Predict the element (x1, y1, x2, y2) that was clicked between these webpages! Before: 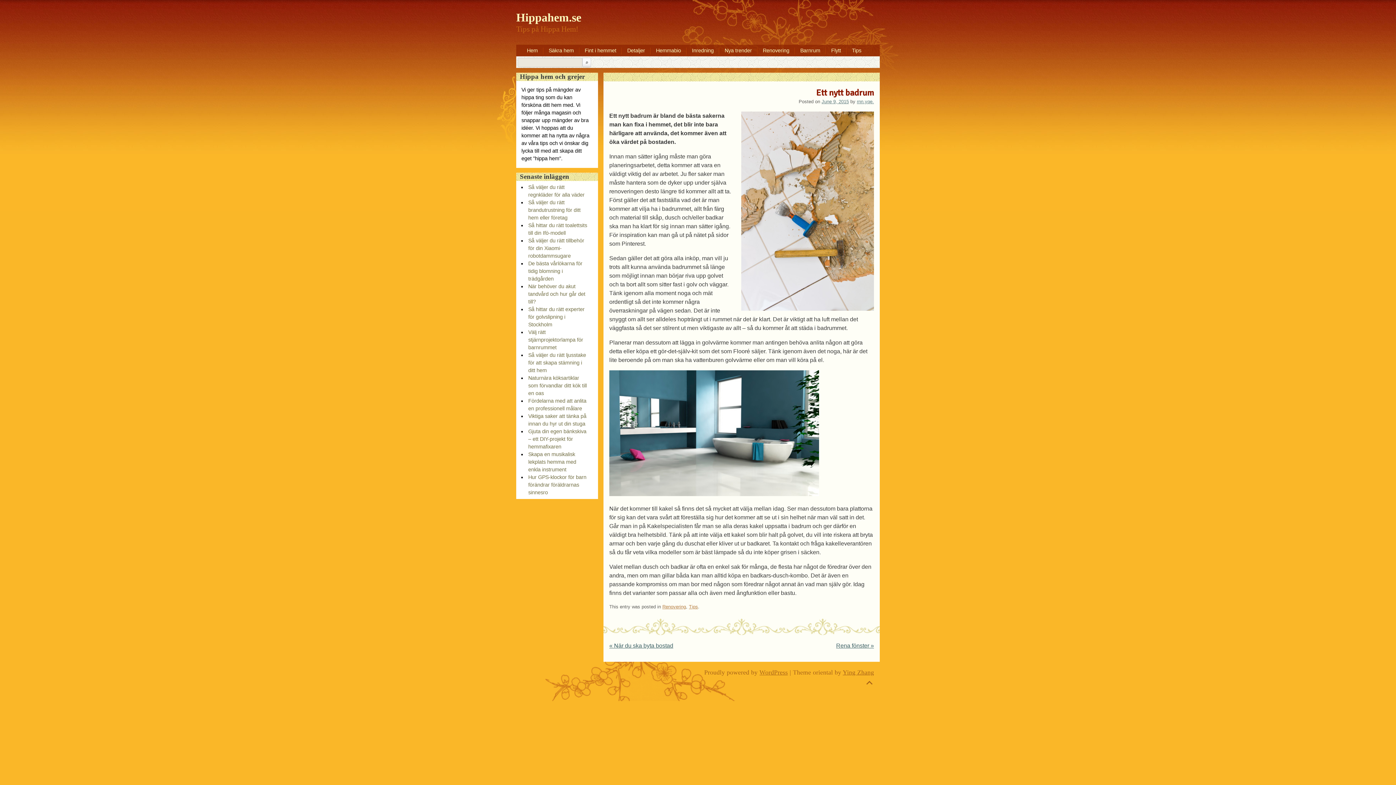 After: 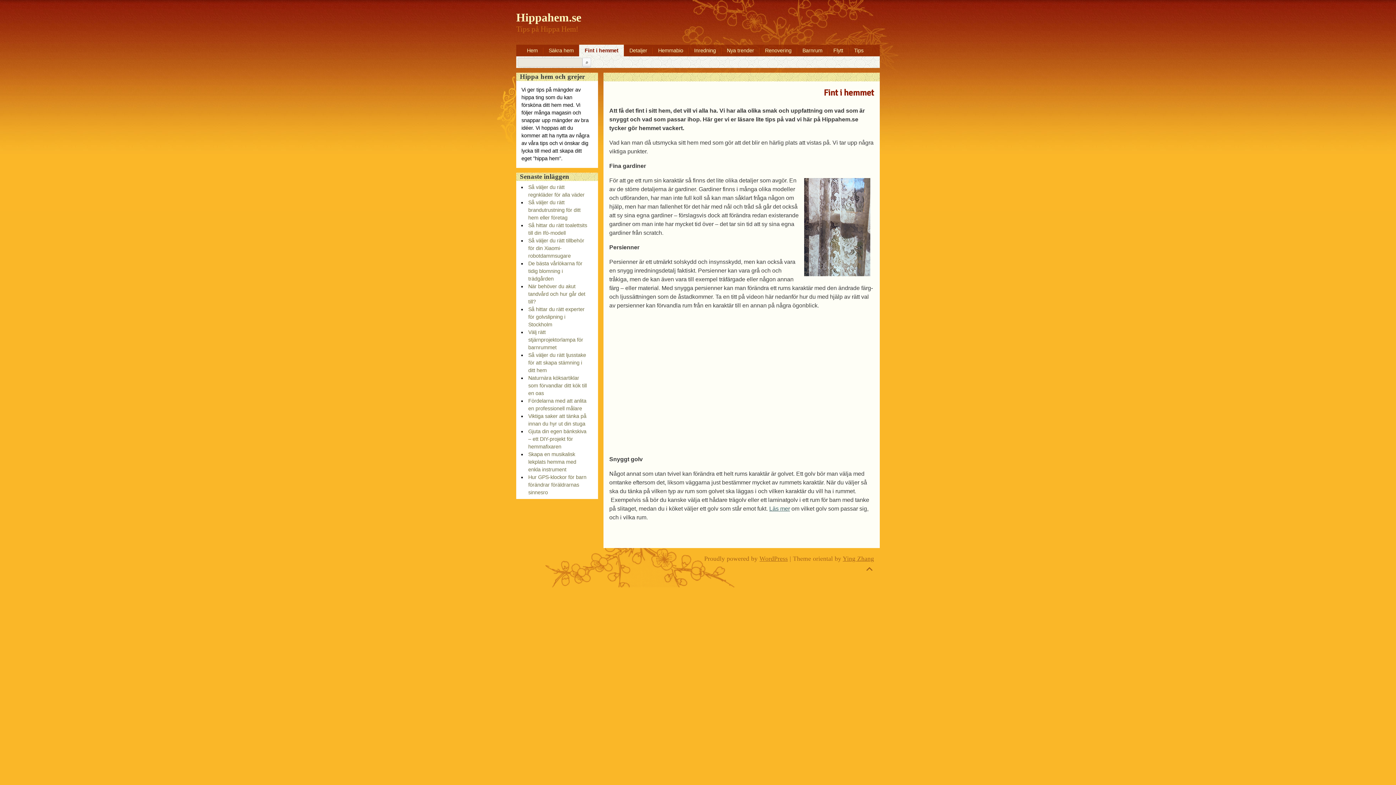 Action: label: Fint i hemmet bbox: (579, 44, 621, 56)